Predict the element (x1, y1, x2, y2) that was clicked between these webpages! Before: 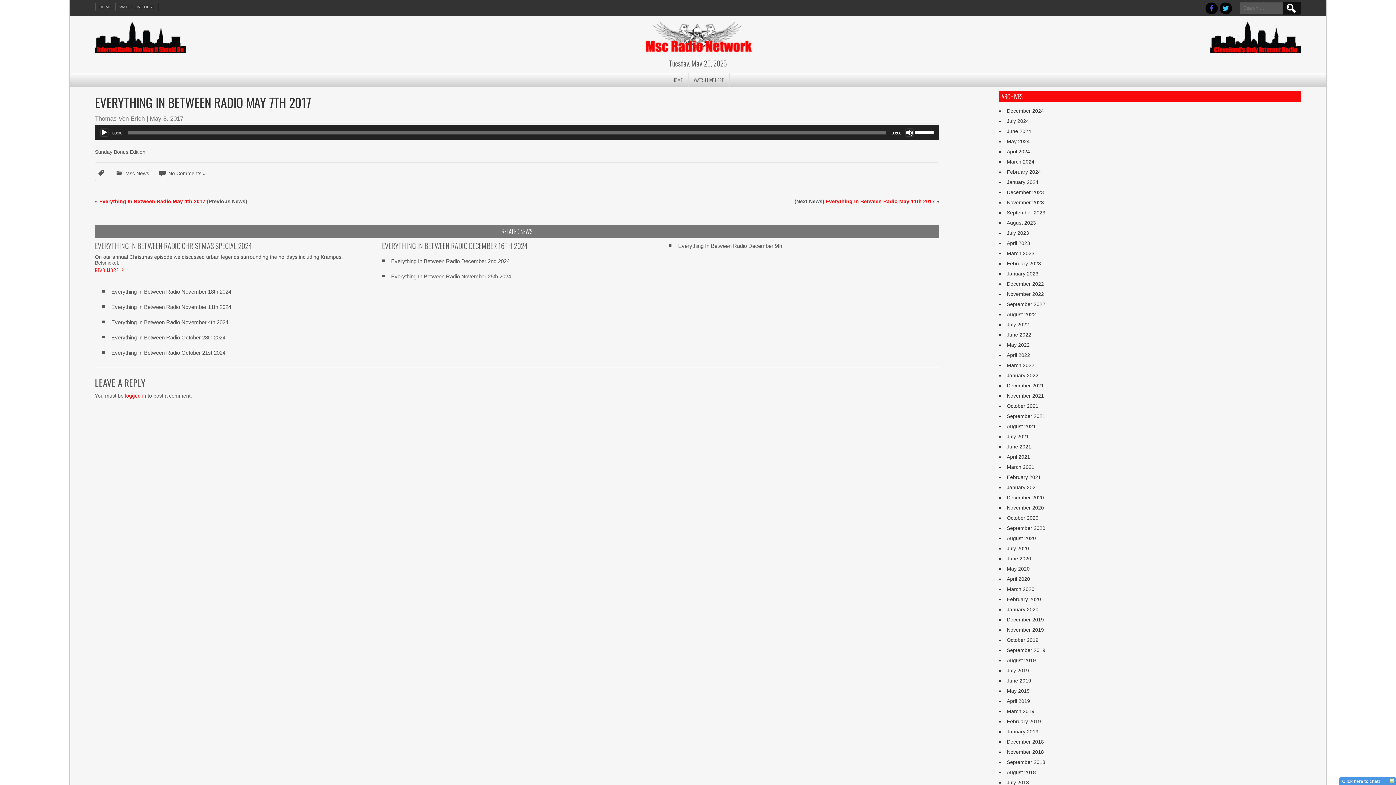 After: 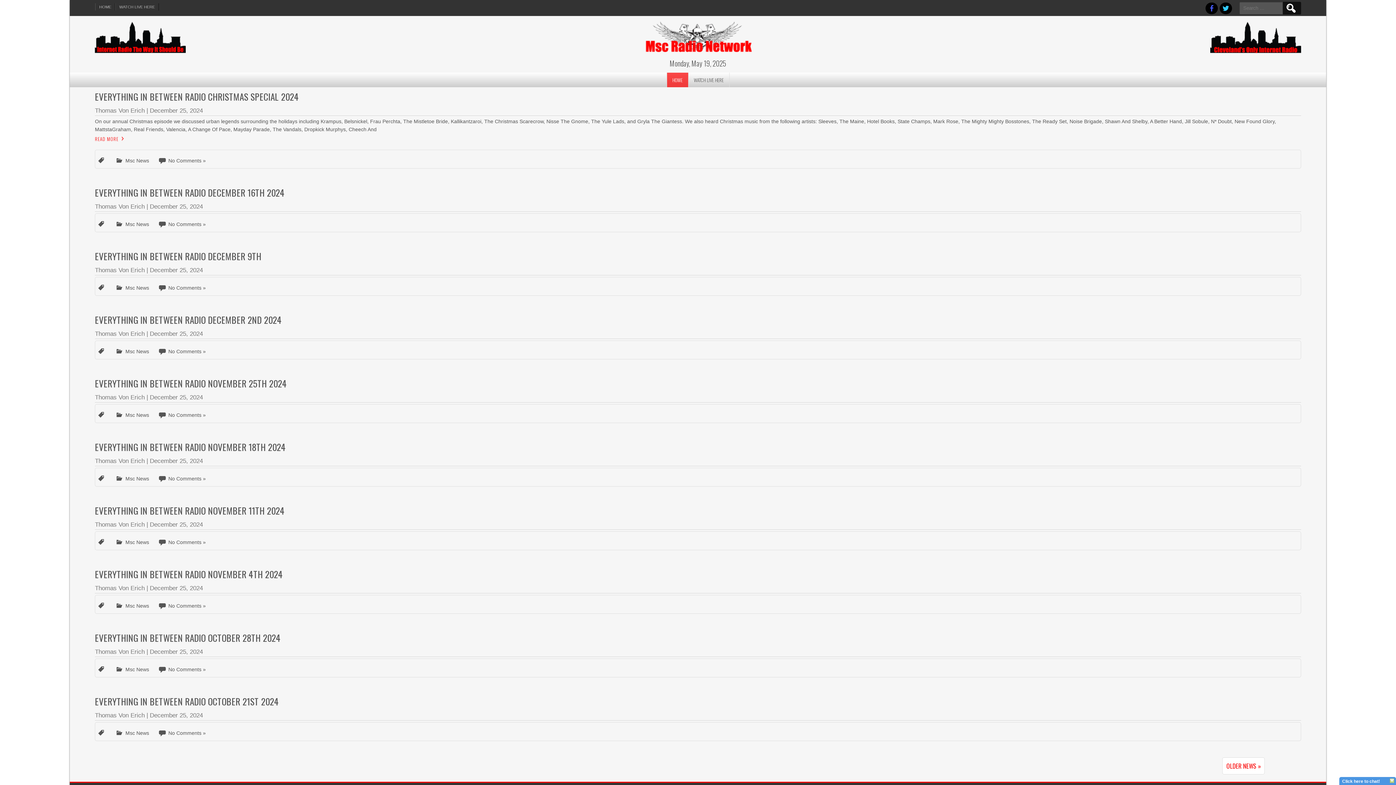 Action: bbox: (641, 18, 754, 54)